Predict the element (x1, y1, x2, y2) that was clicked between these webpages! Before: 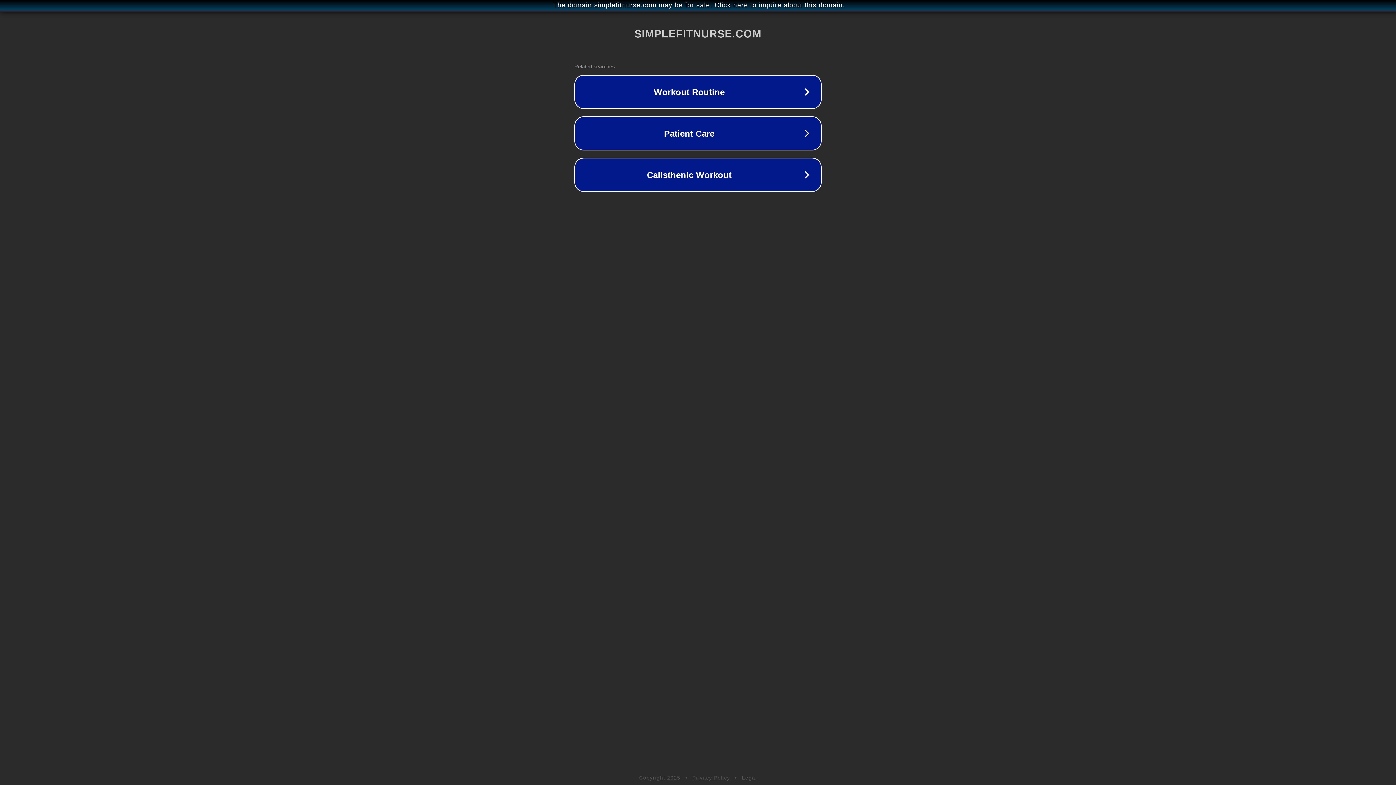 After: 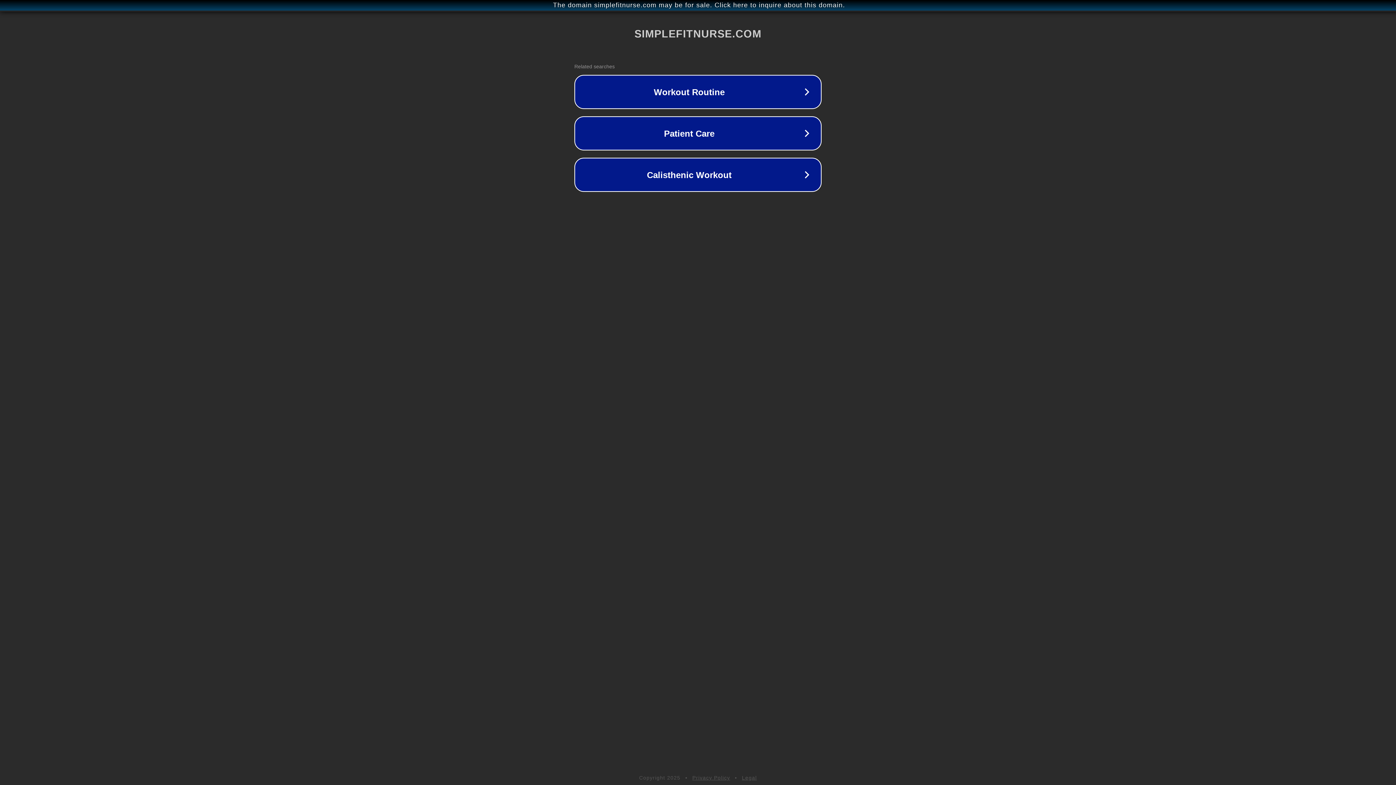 Action: label: Privacy Policy bbox: (692, 775, 730, 781)